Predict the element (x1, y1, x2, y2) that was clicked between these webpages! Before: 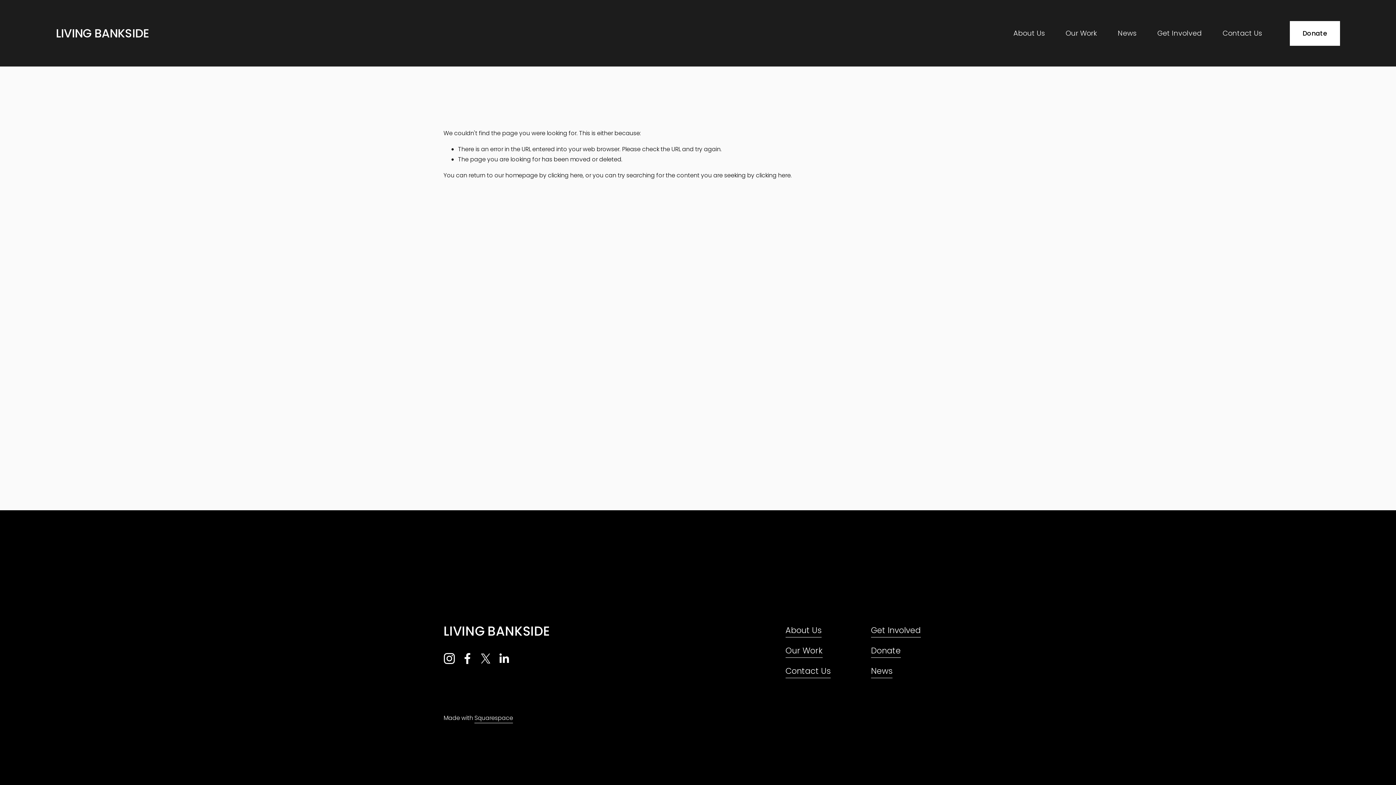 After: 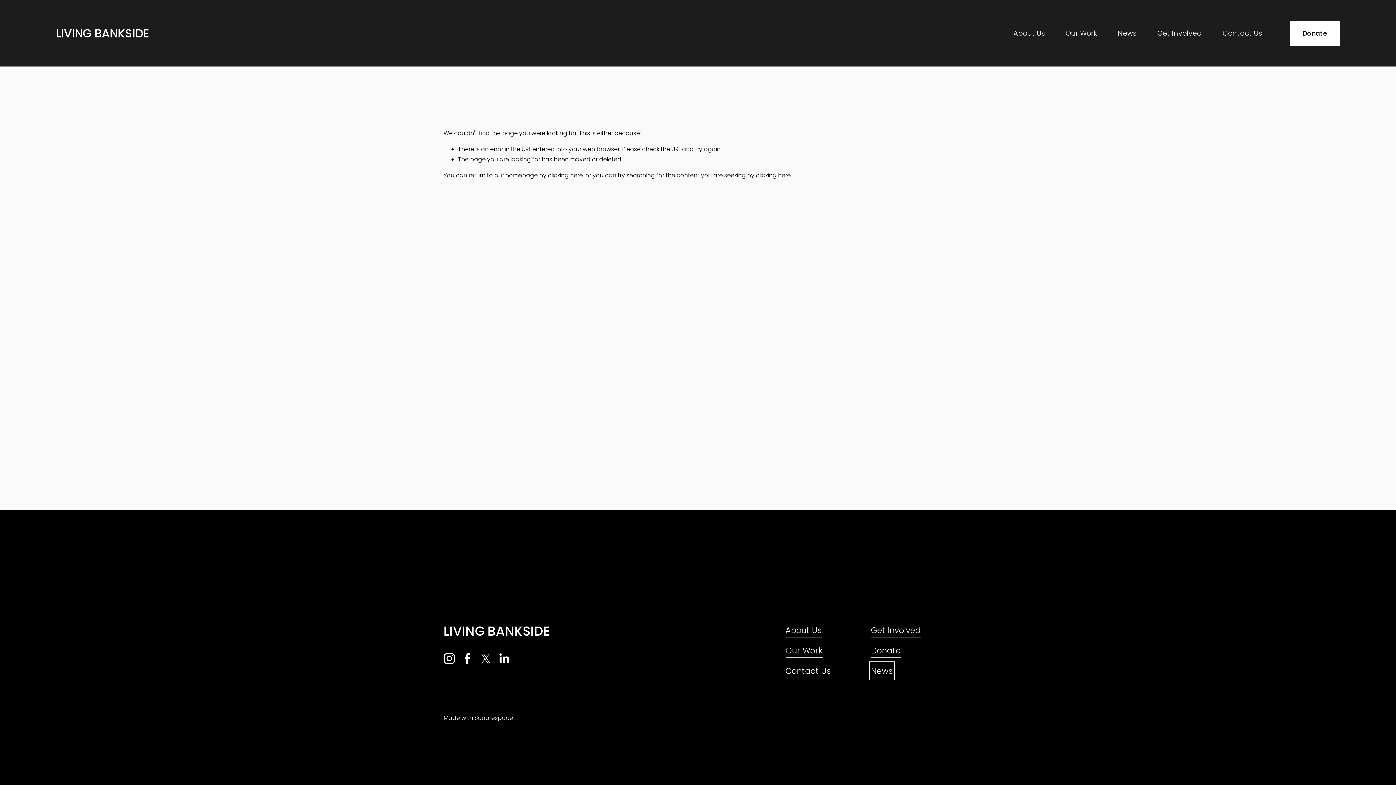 Action: label: News bbox: (871, 663, 892, 678)